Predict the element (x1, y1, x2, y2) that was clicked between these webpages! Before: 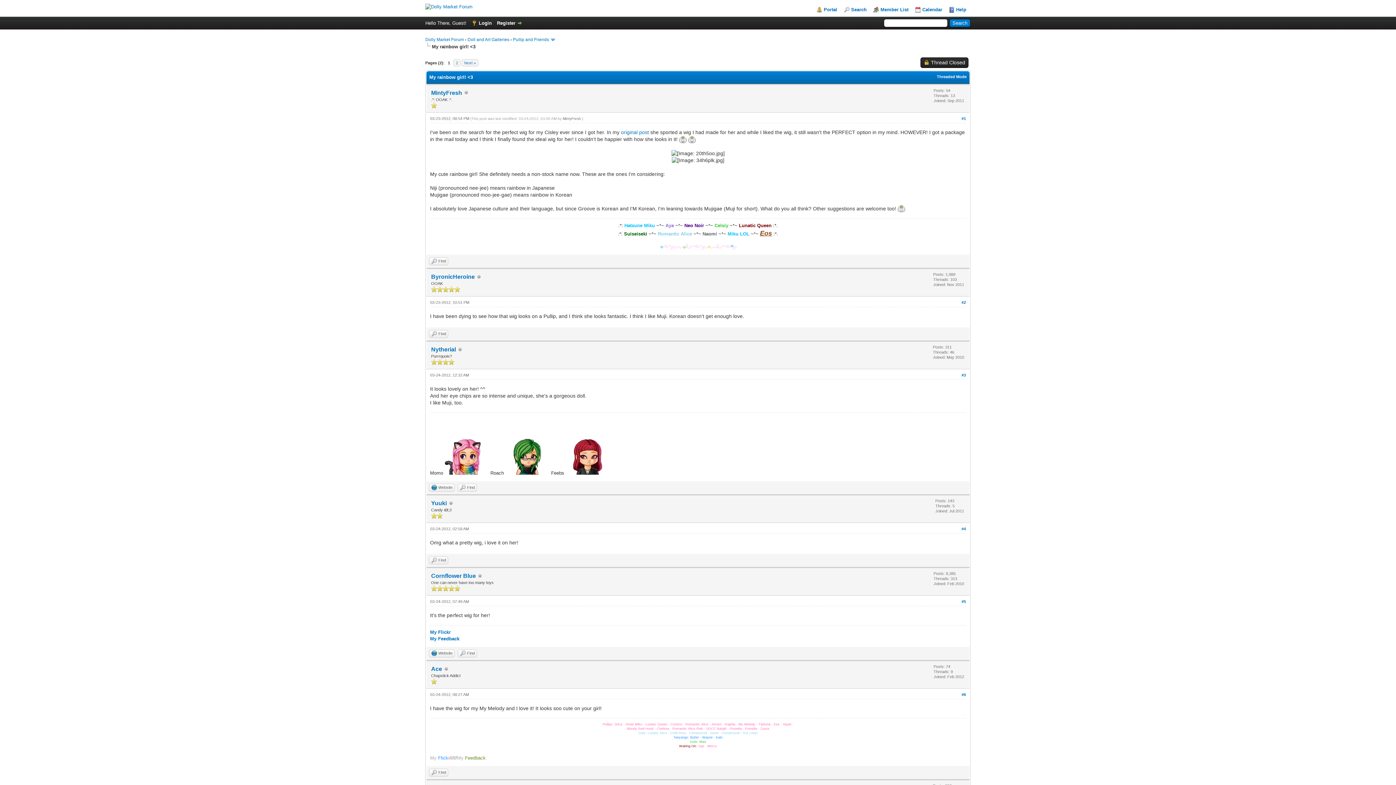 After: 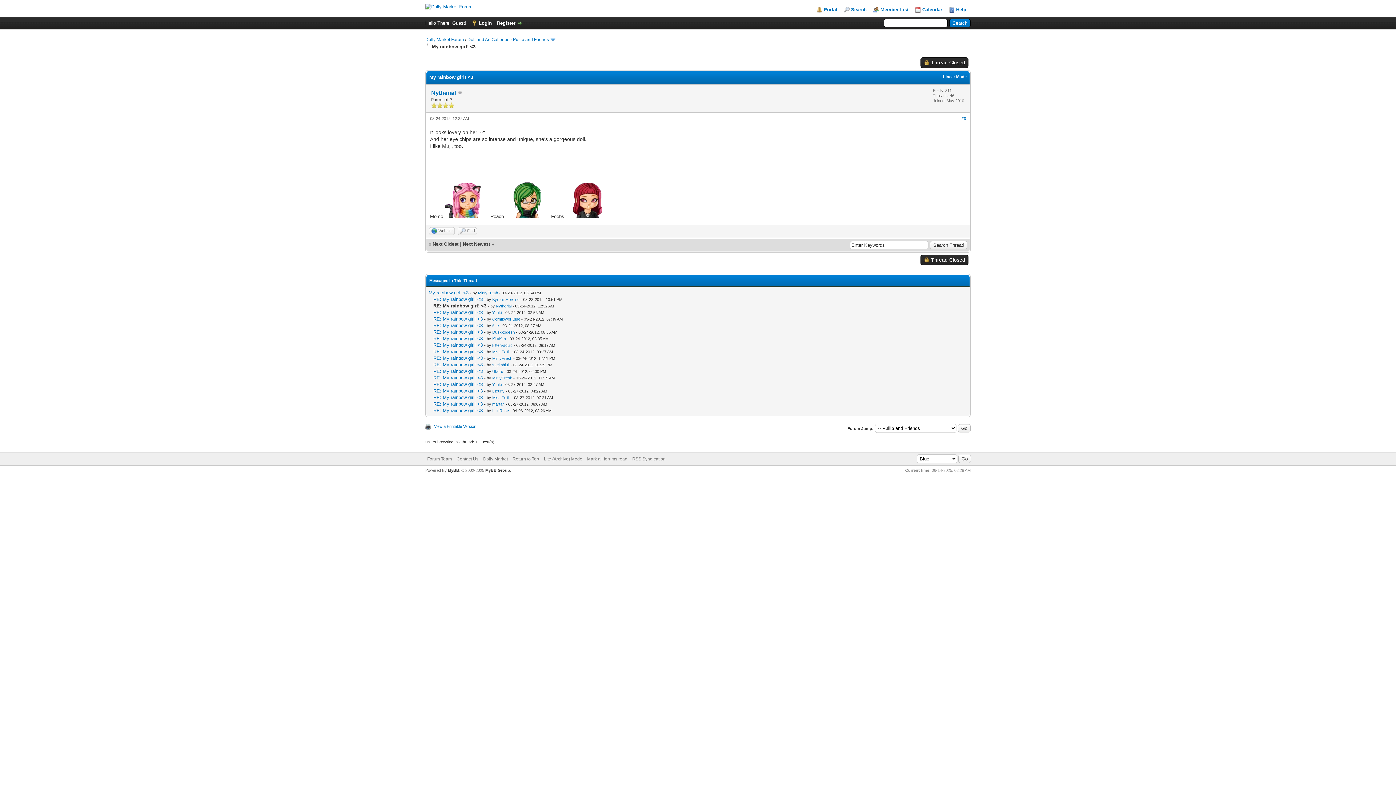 Action: label: Threaded Mode bbox: (937, 74, 966, 78)